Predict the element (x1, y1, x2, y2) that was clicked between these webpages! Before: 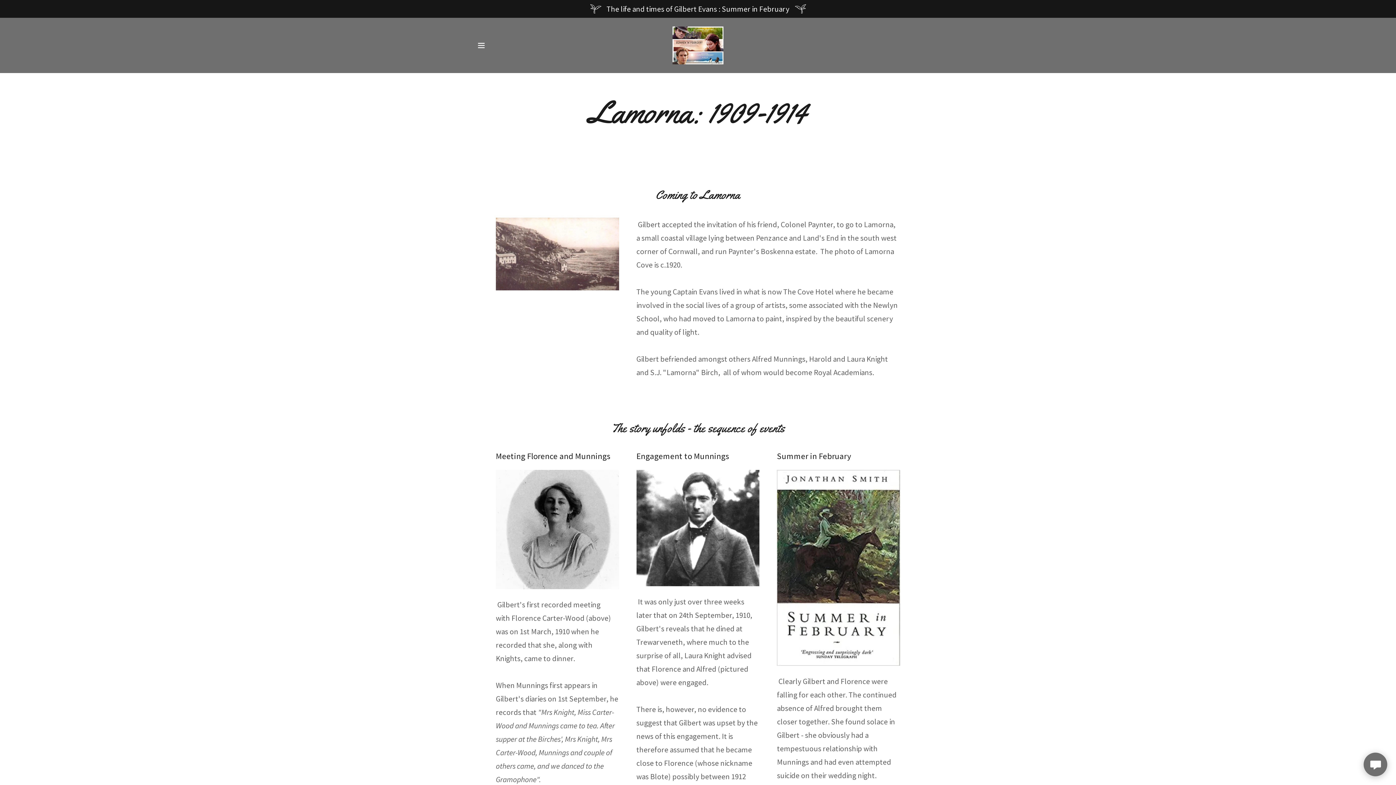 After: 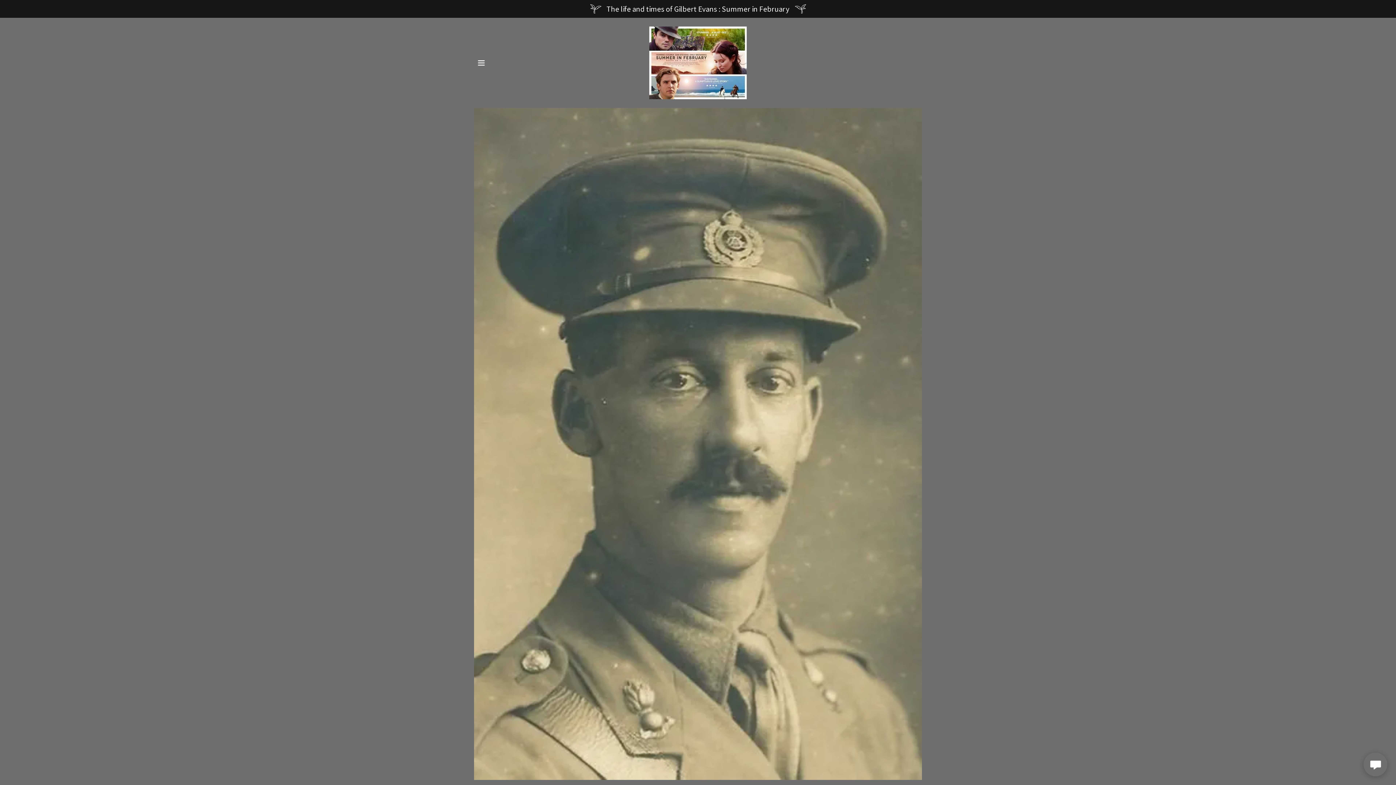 Action: bbox: (672, 39, 723, 49)